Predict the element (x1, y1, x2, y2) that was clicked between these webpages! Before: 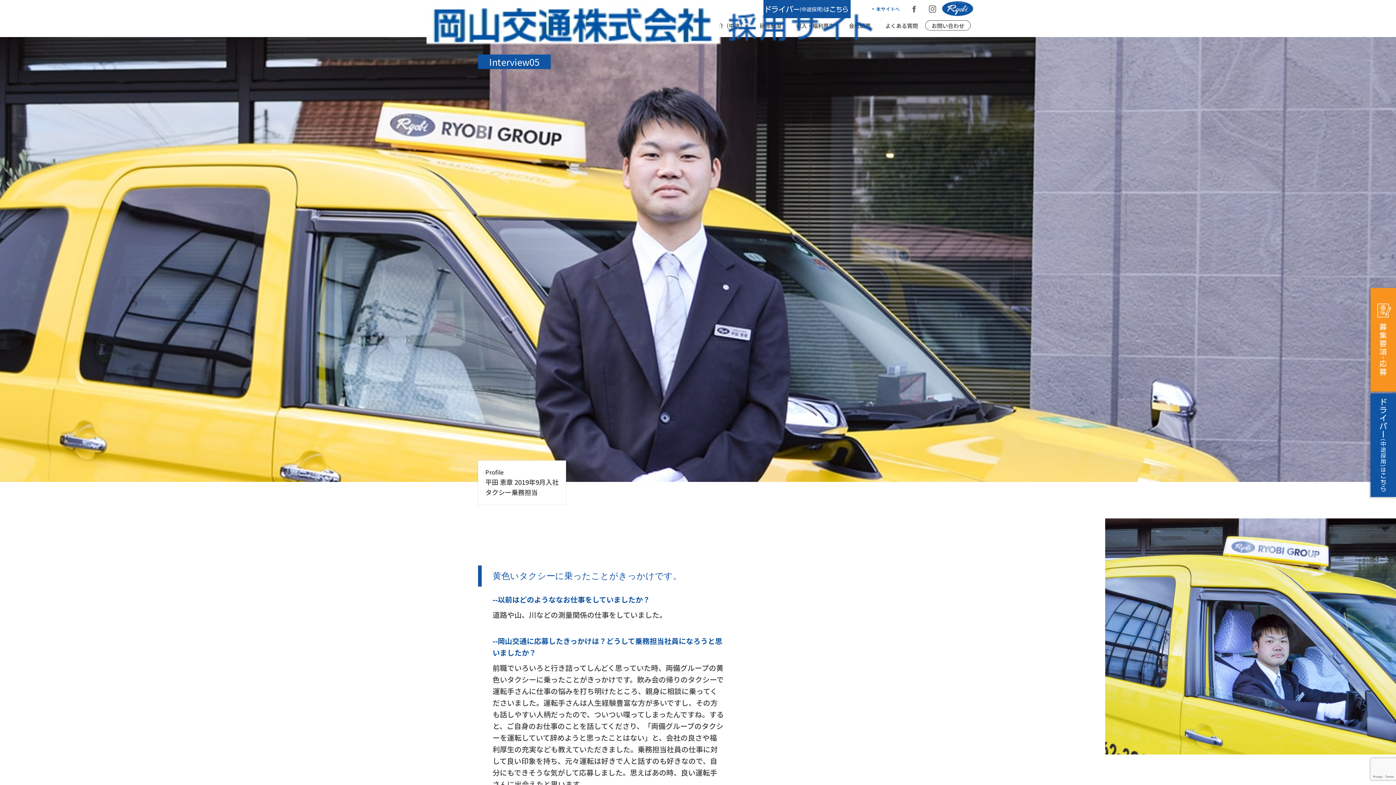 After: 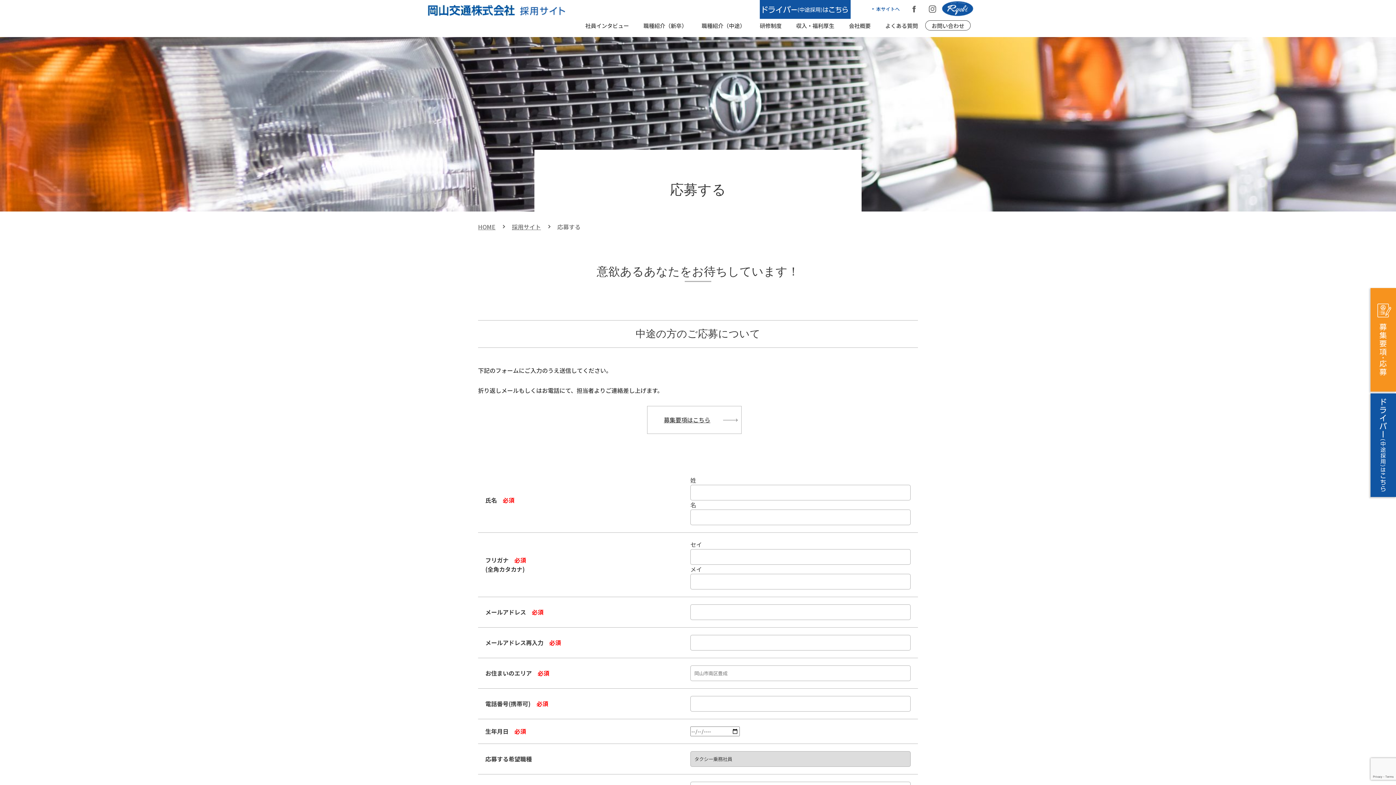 Action: bbox: (1370, 288, 1396, 391)